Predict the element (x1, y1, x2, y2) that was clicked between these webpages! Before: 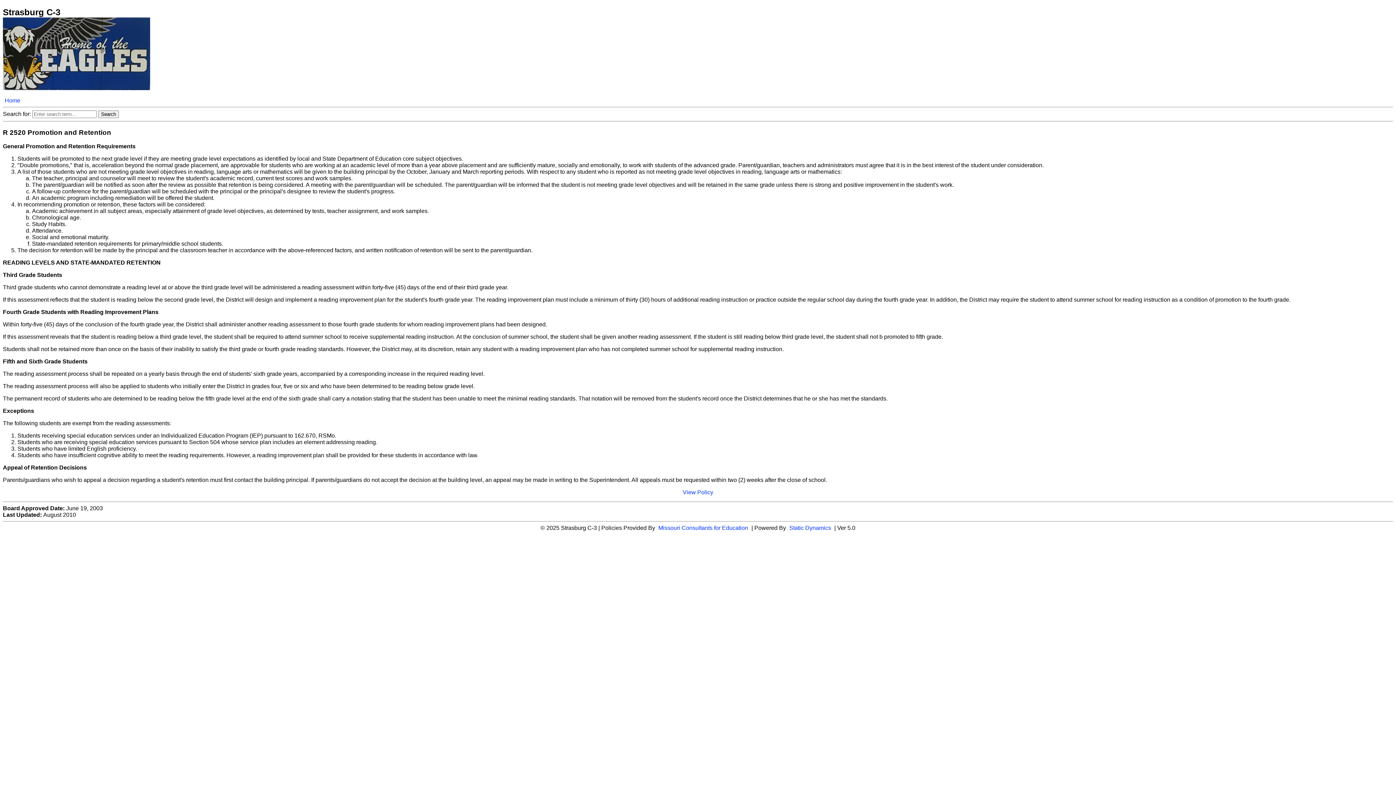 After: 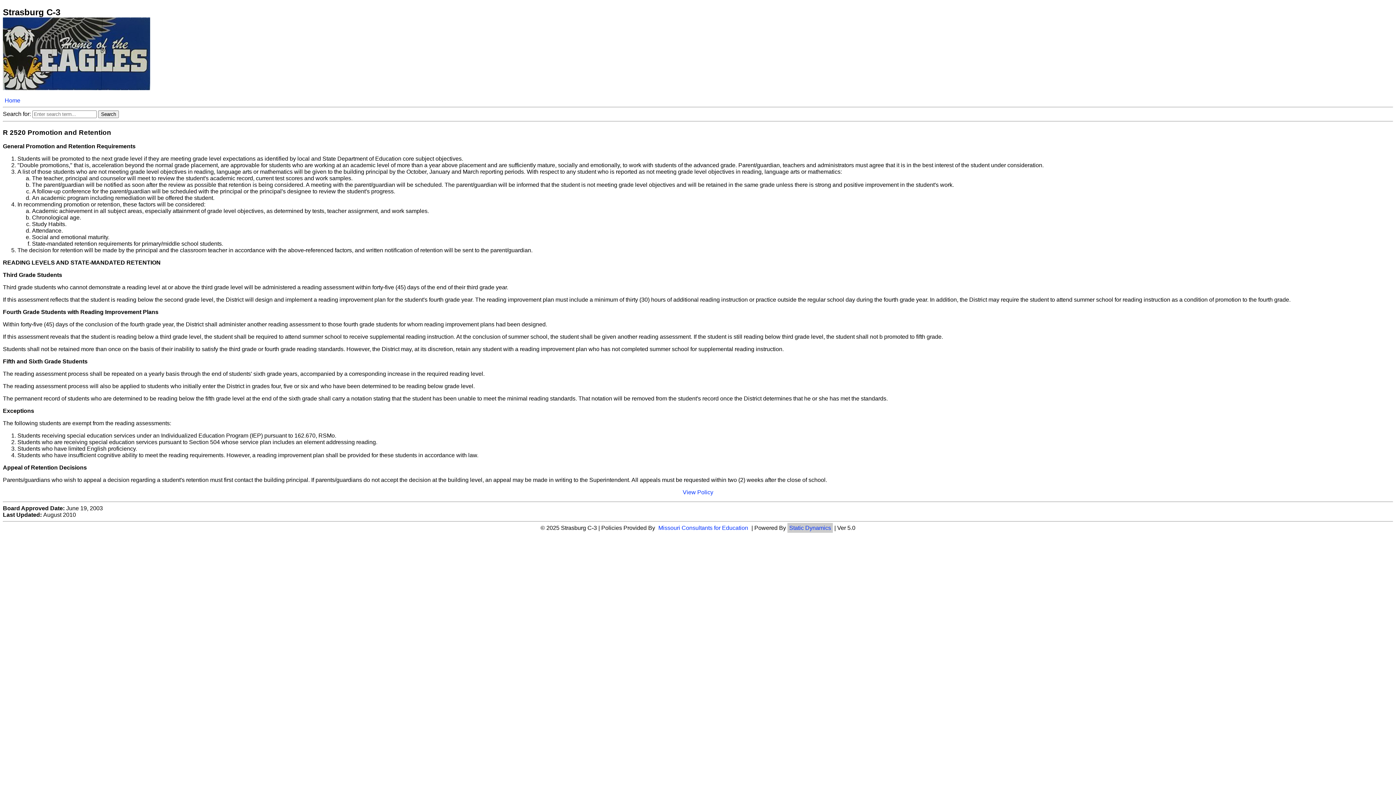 Action: label: Static Dynamics bbox: (787, 523, 833, 533)